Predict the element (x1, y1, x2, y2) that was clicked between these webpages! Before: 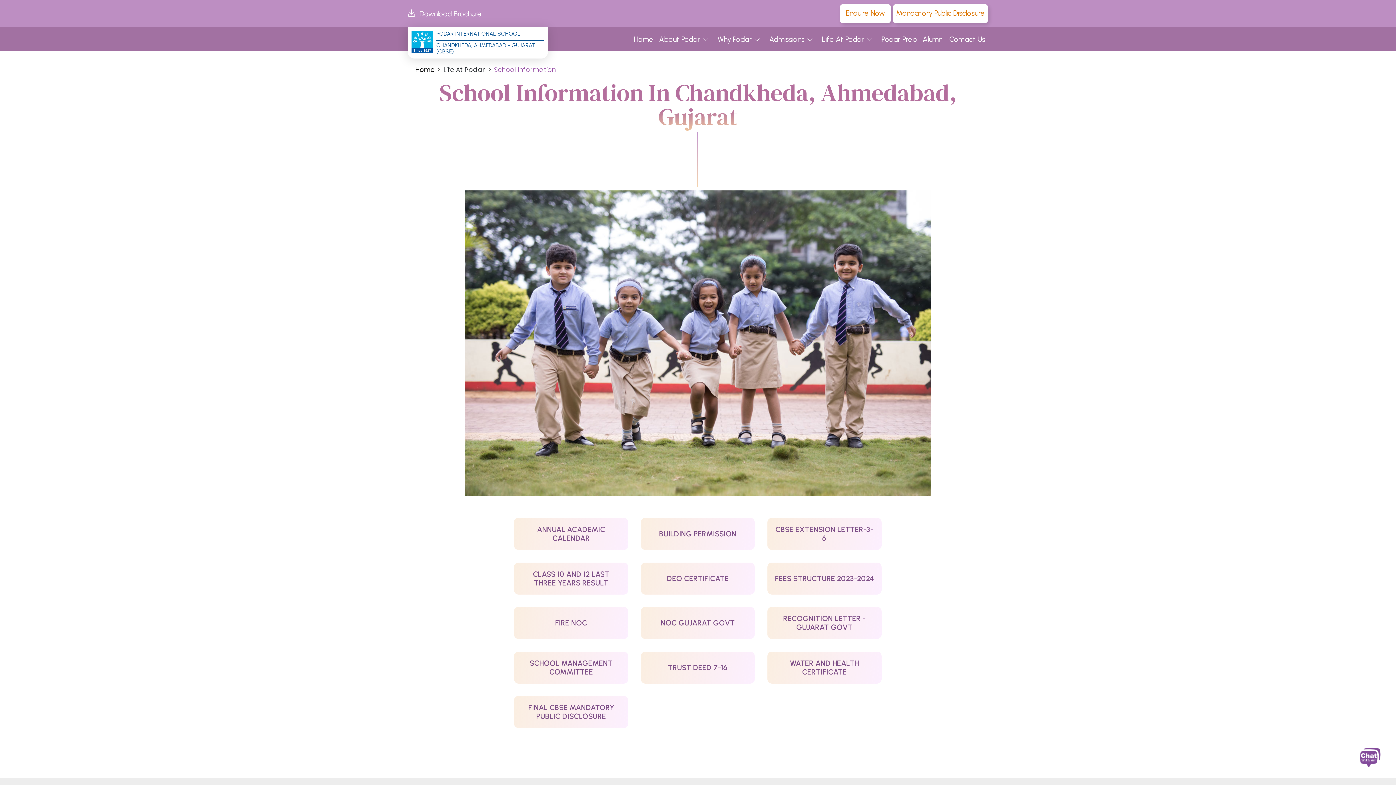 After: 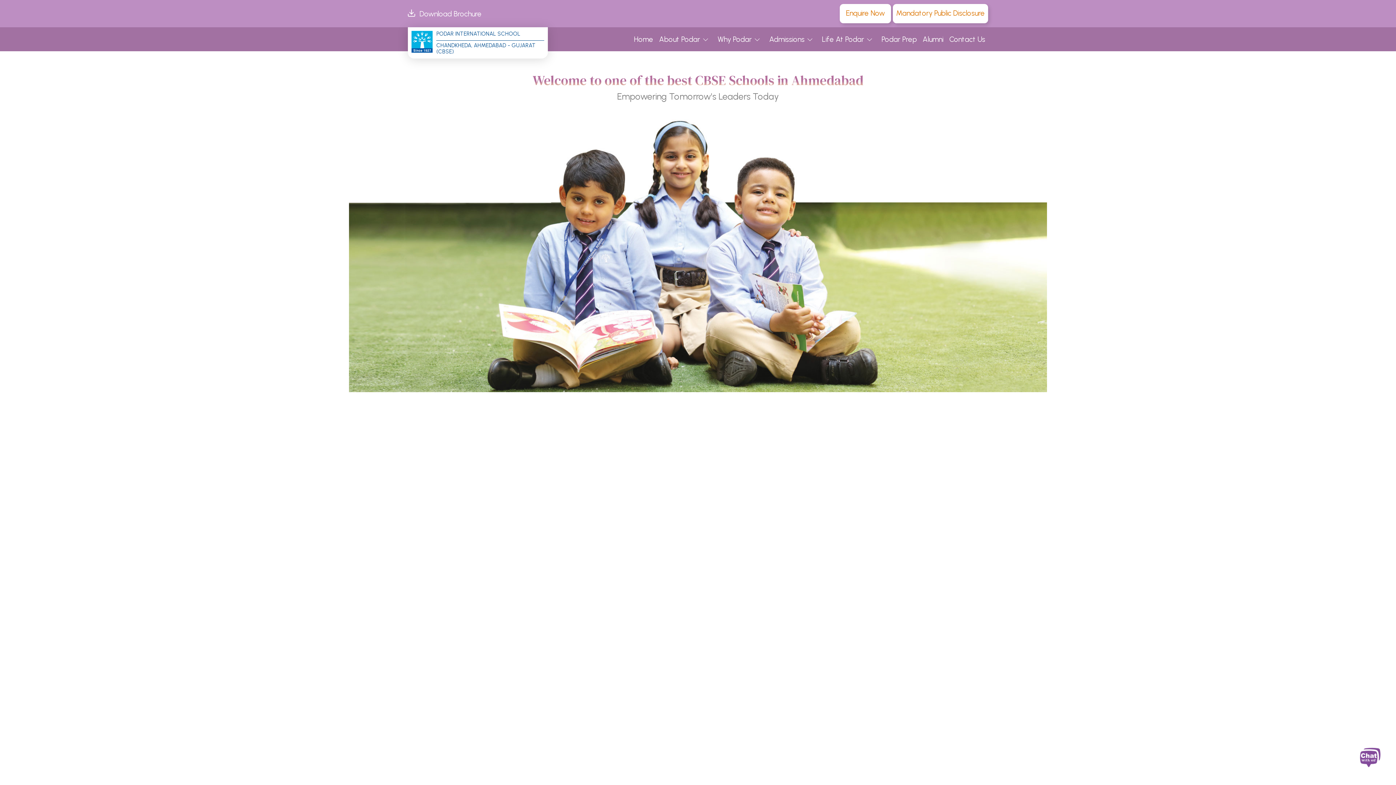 Action: bbox: (631, 27, 656, 51) label: Home